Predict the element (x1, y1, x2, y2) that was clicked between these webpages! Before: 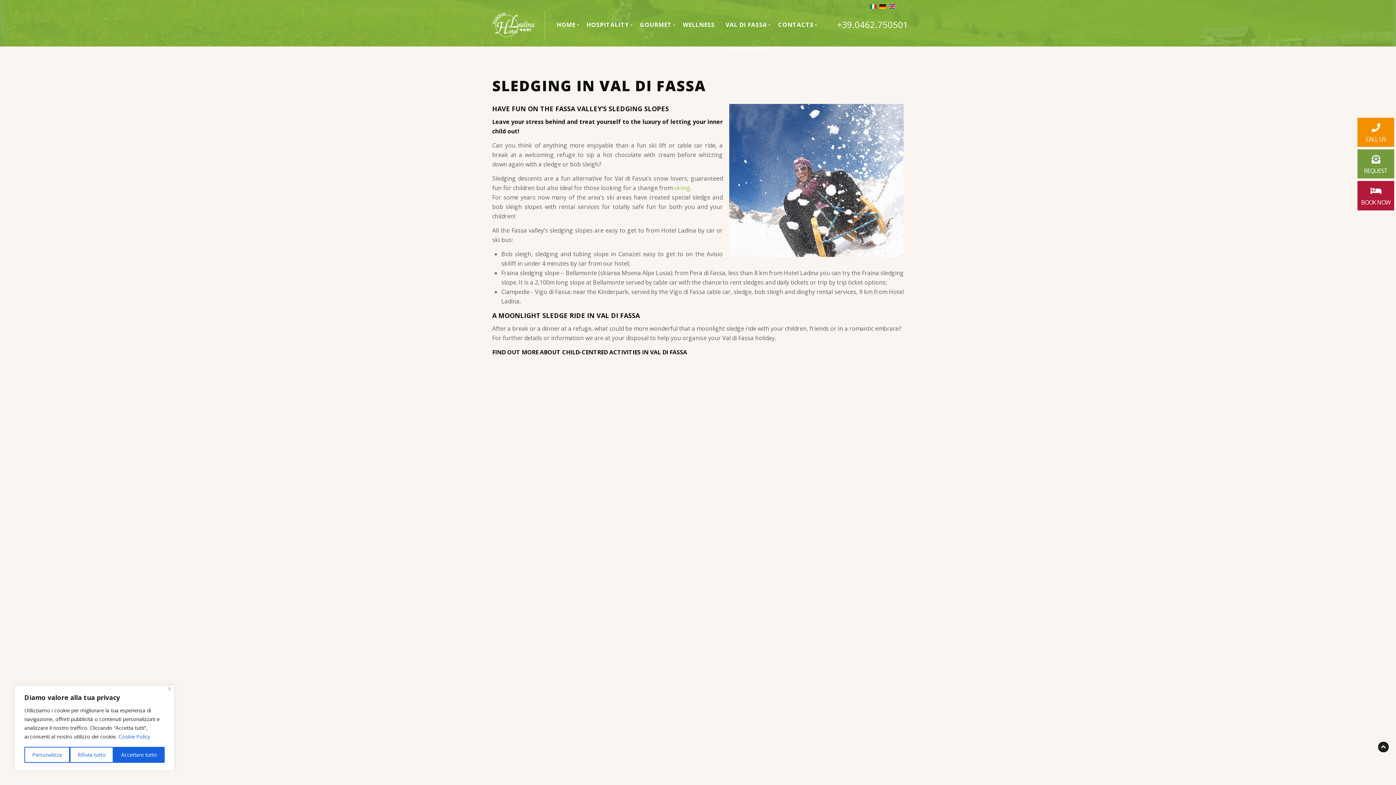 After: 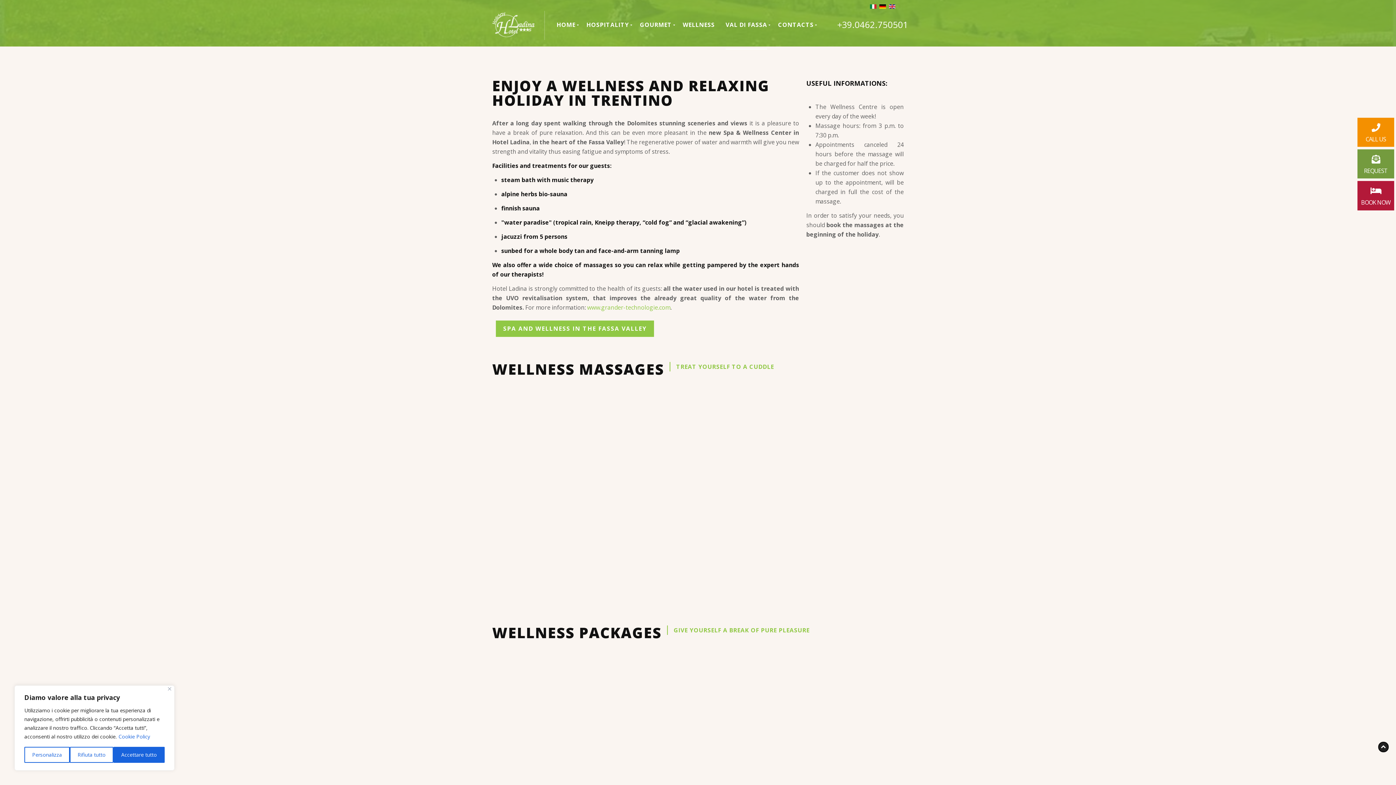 Action: bbox: (682, 15, 714, 34) label: WELLNESS